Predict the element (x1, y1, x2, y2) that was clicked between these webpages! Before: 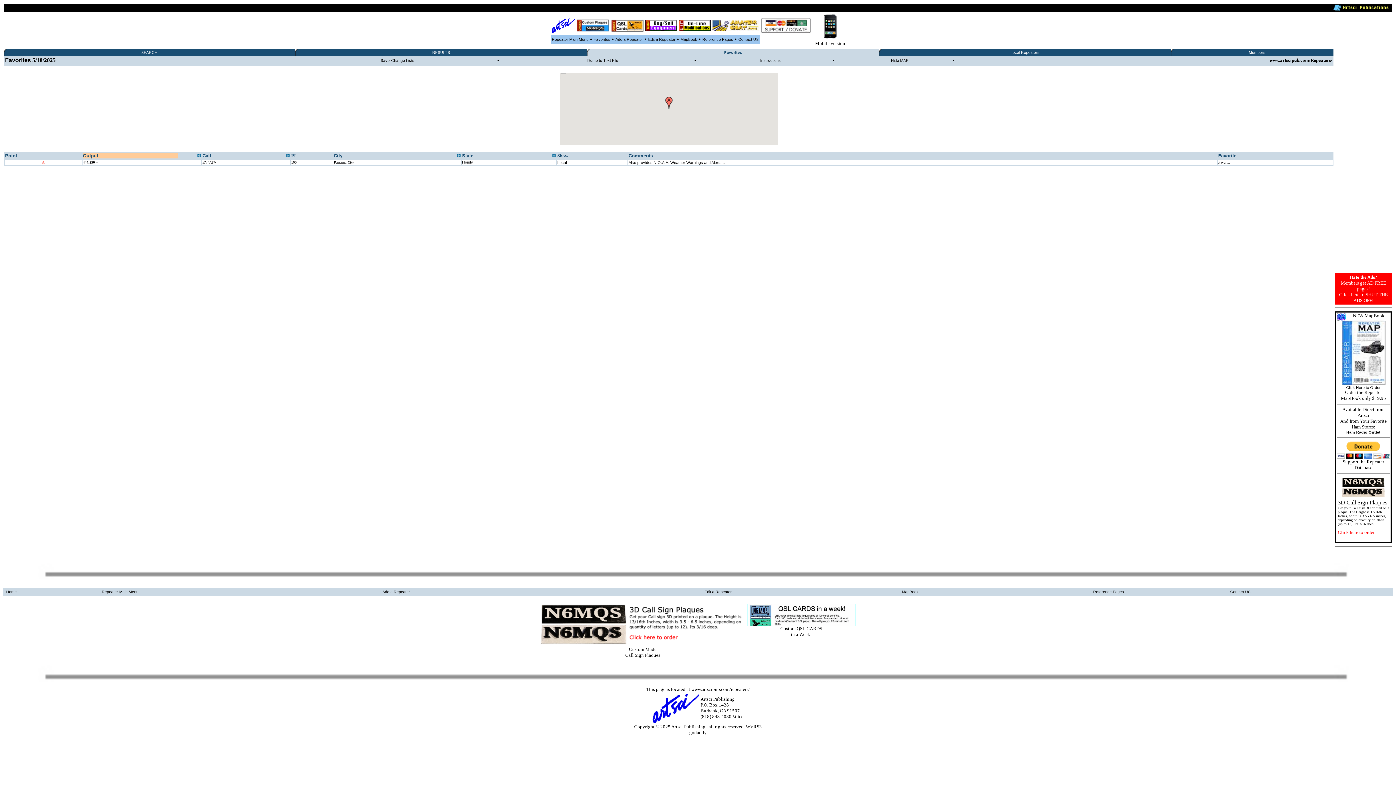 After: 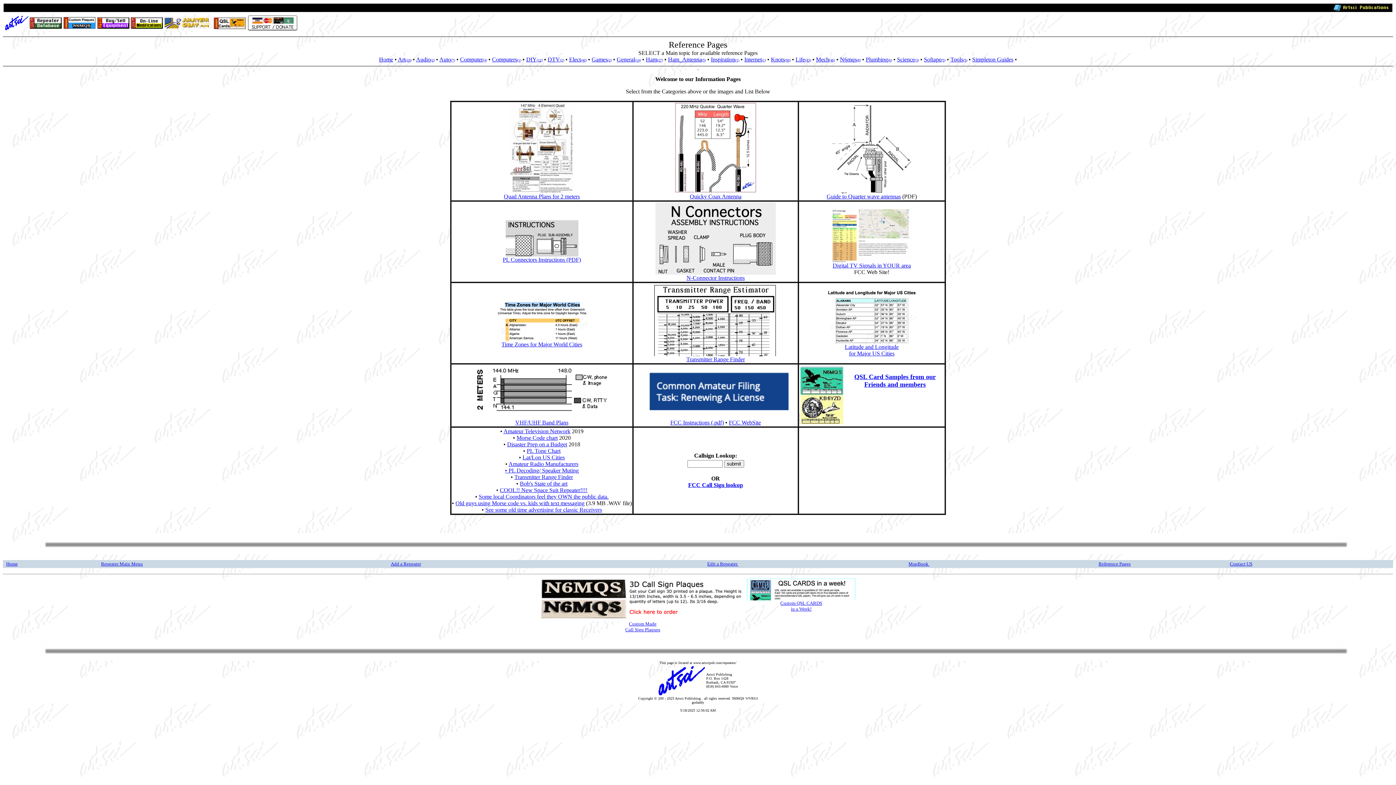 Action: bbox: (702, 37, 733, 41) label: Reference Pages